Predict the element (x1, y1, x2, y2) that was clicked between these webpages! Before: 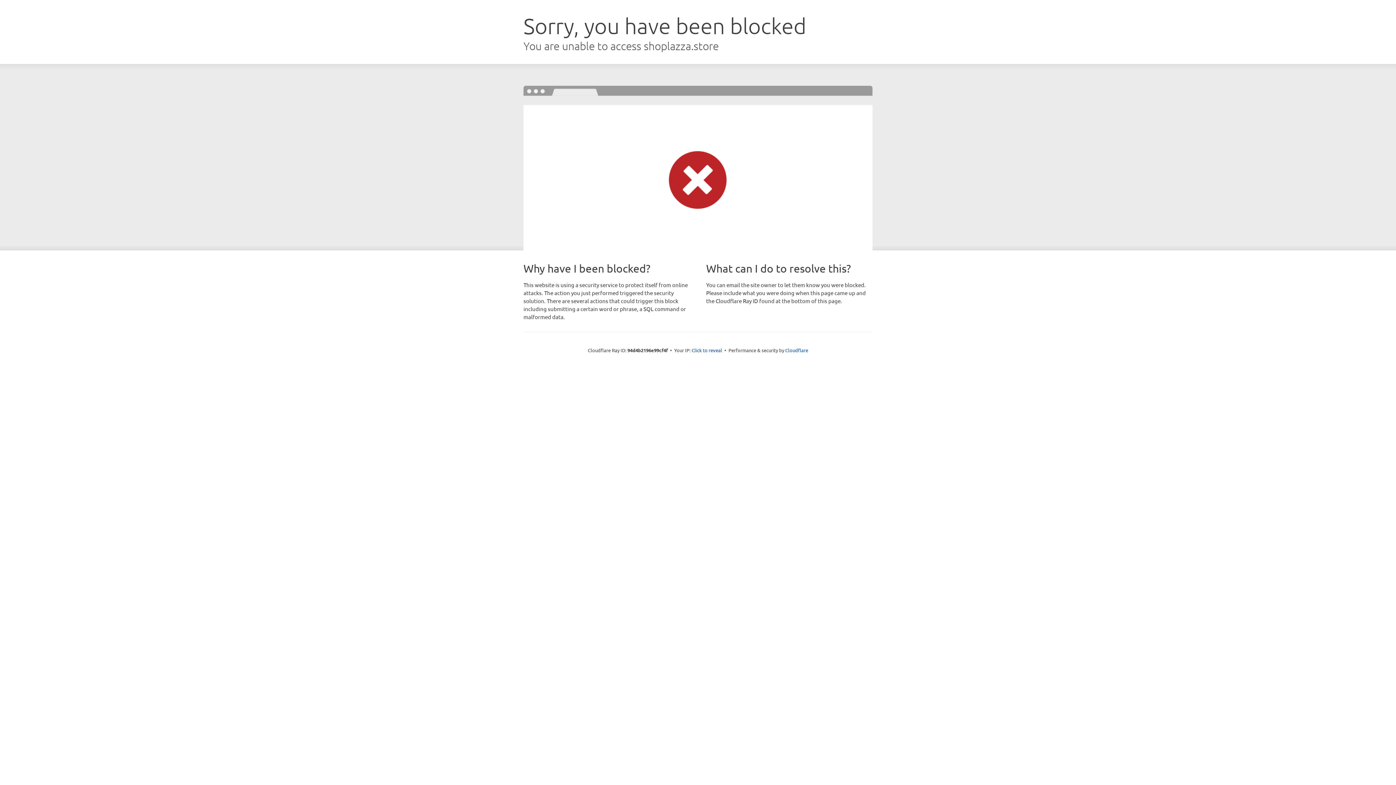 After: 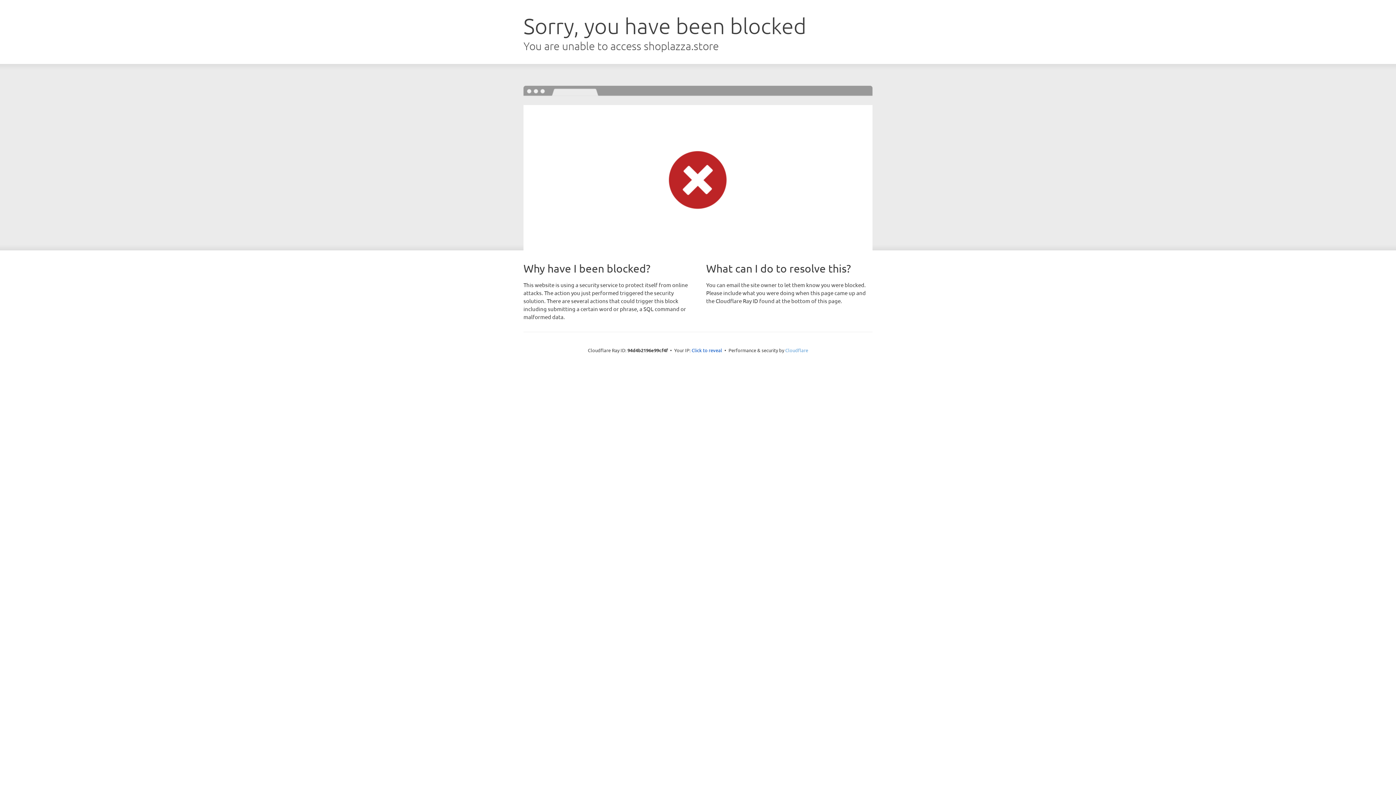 Action: label: Cloudflare bbox: (785, 347, 808, 353)